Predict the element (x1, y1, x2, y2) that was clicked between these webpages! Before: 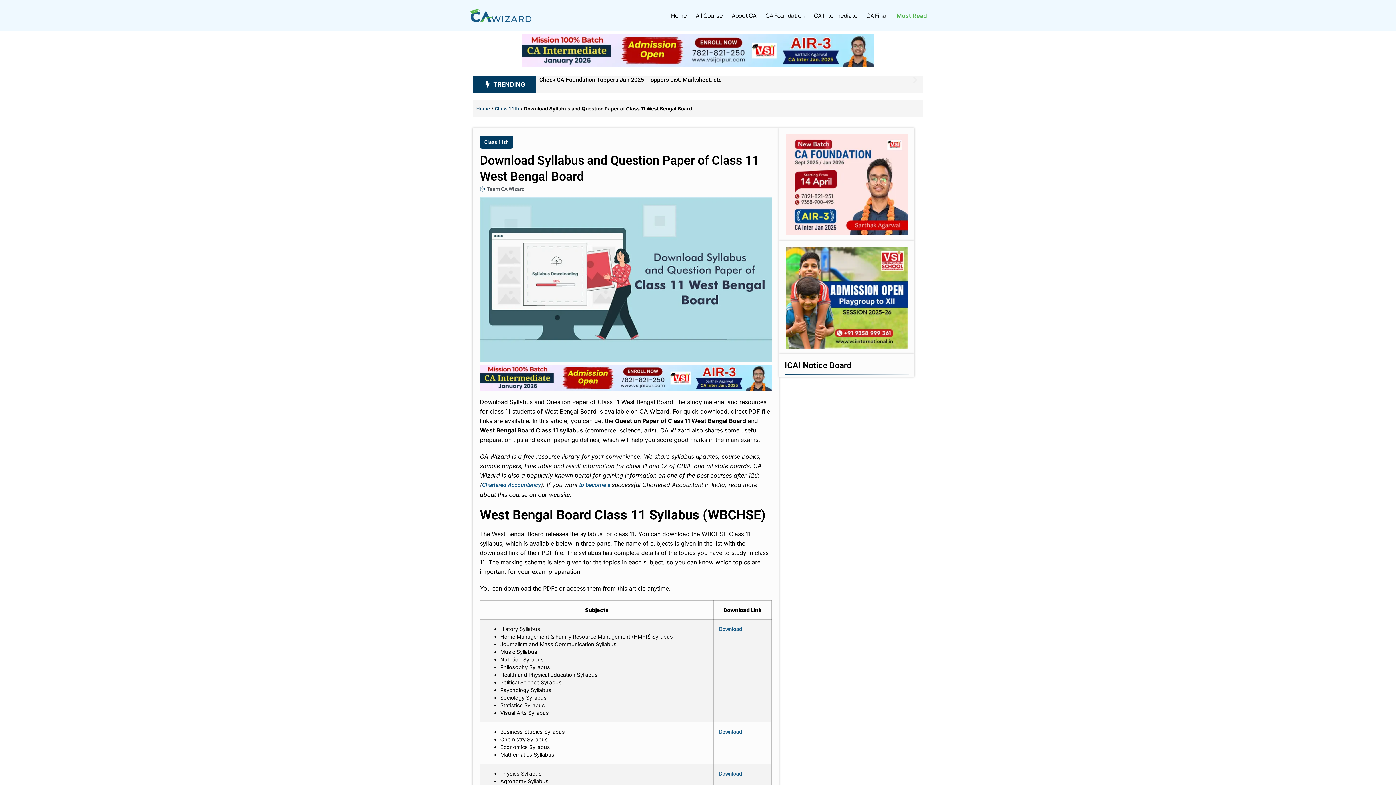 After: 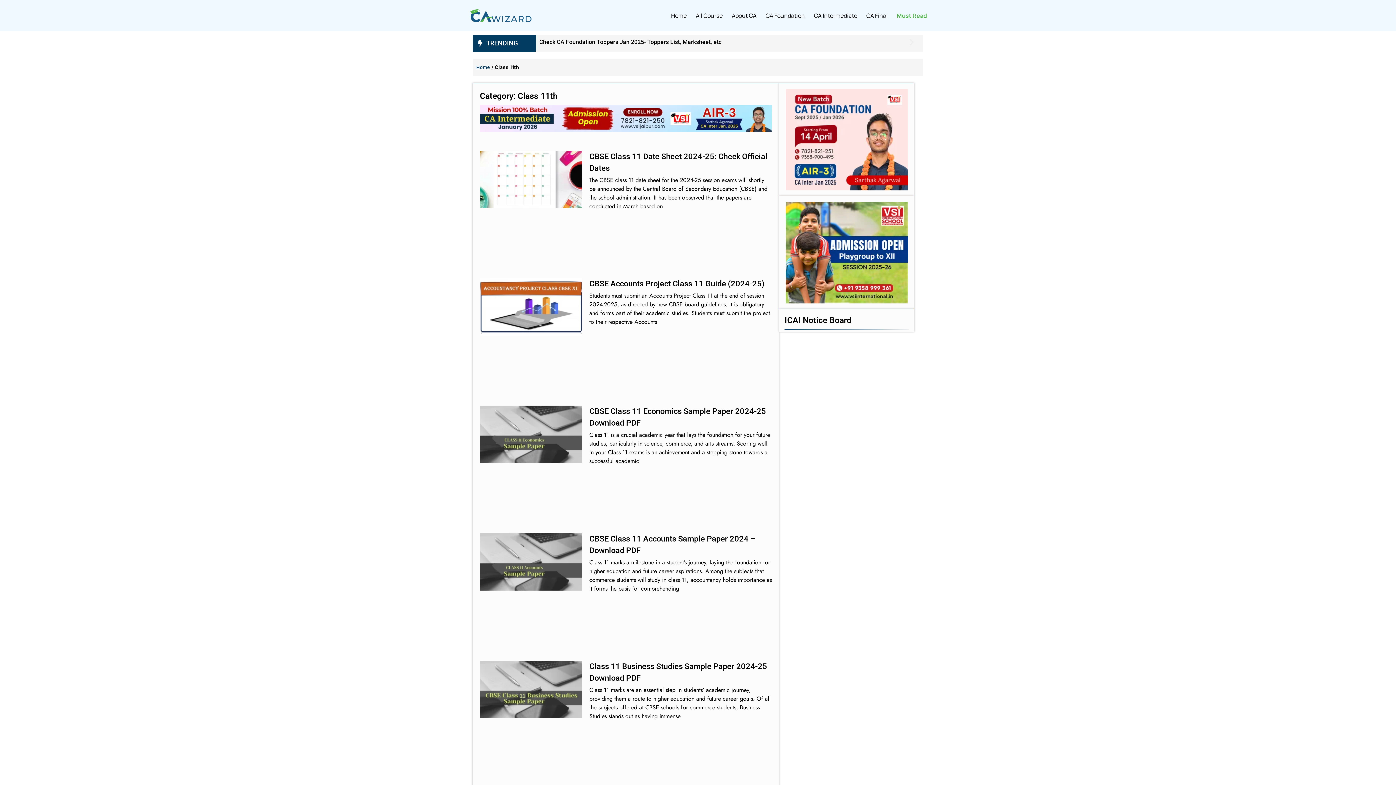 Action: label: Class 11th bbox: (484, 139, 508, 145)